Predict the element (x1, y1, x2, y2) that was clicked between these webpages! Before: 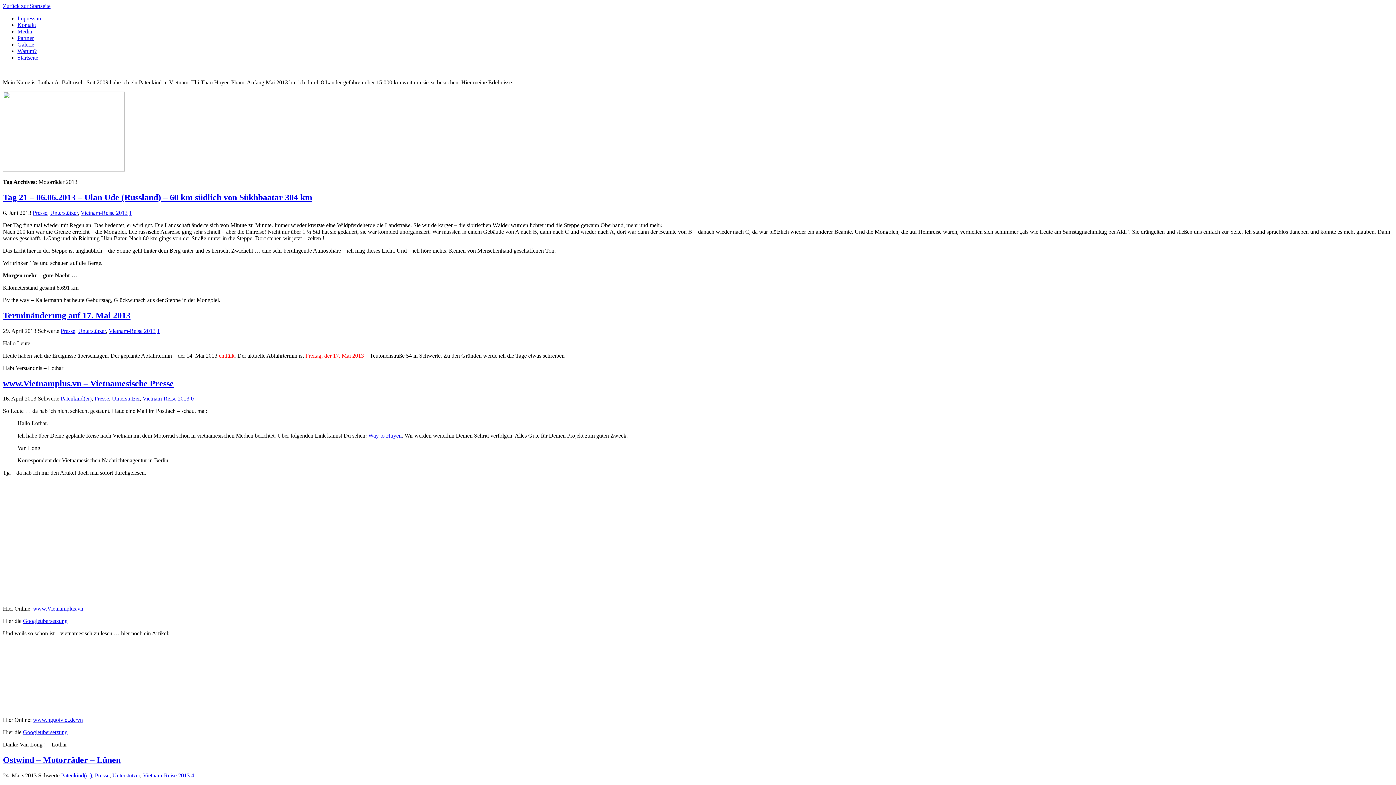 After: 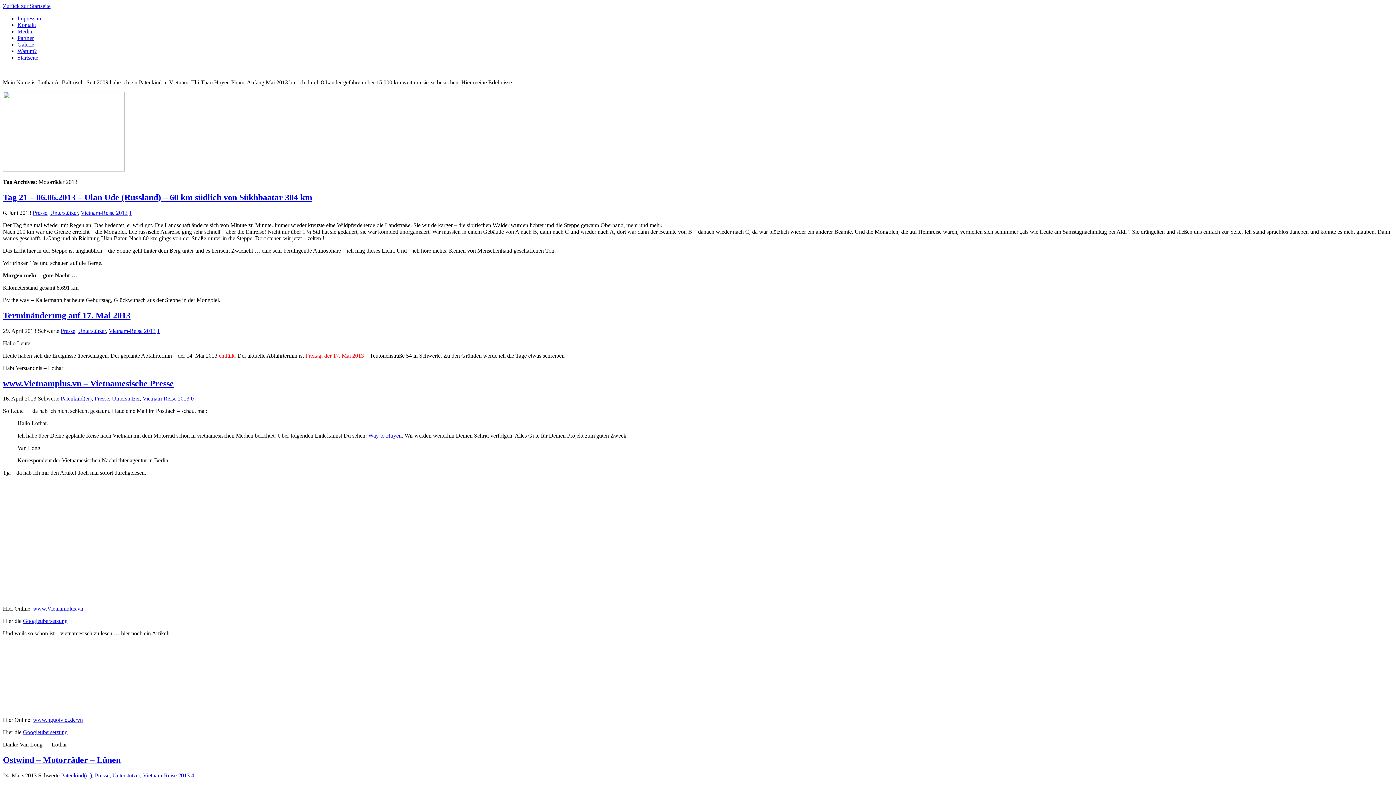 Action: bbox: (22, 729, 67, 735) label: Googleübersetzung